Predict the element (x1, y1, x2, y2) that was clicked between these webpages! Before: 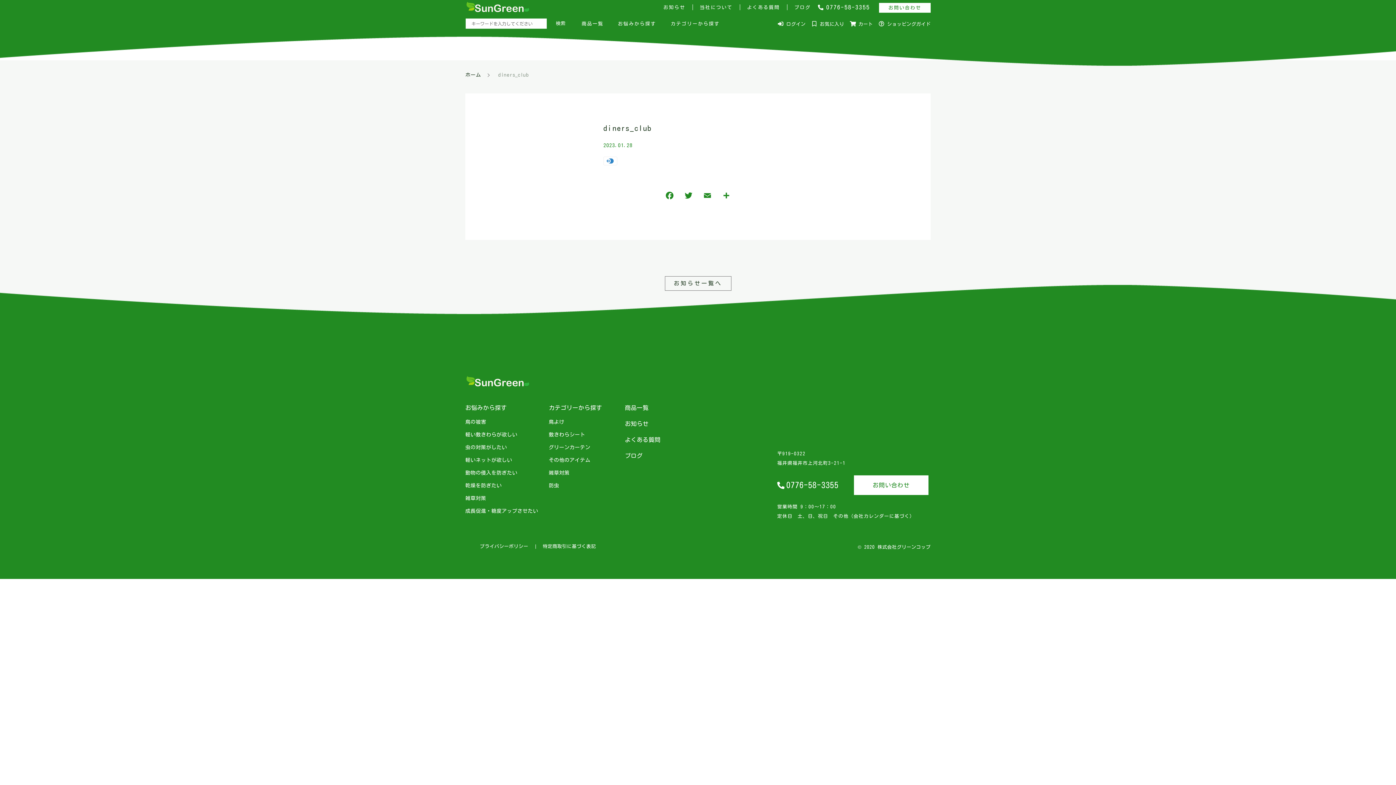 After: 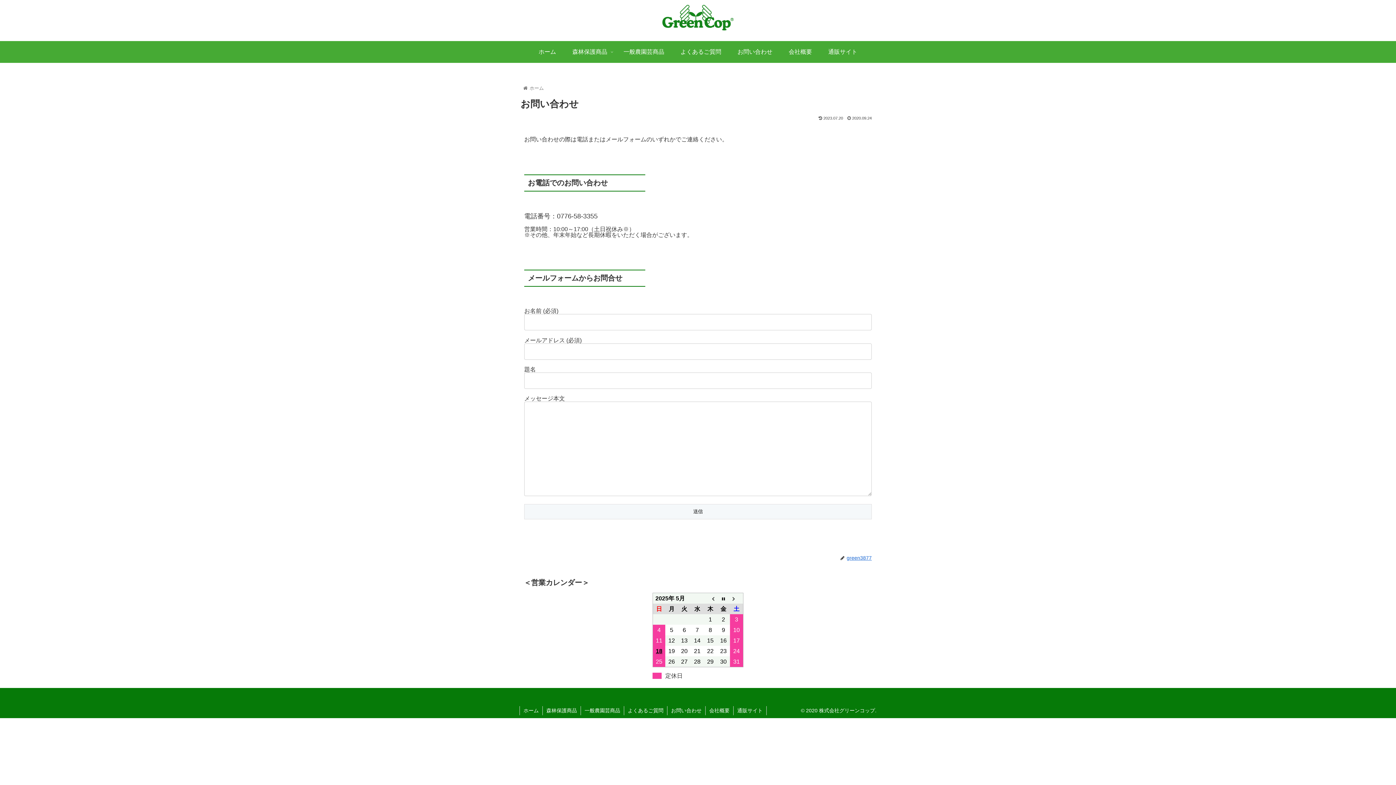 Action: bbox: (854, 475, 928, 495) label: お問い合わせ